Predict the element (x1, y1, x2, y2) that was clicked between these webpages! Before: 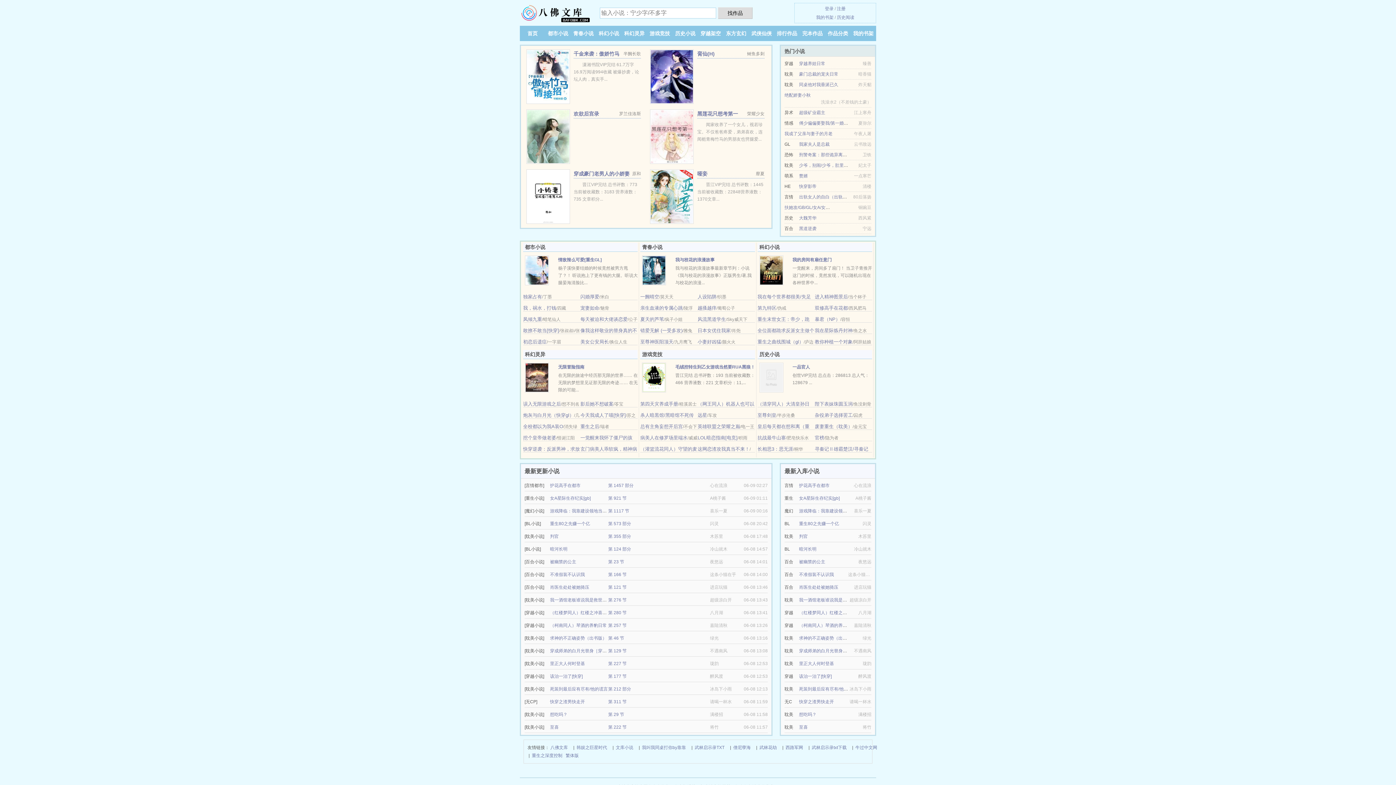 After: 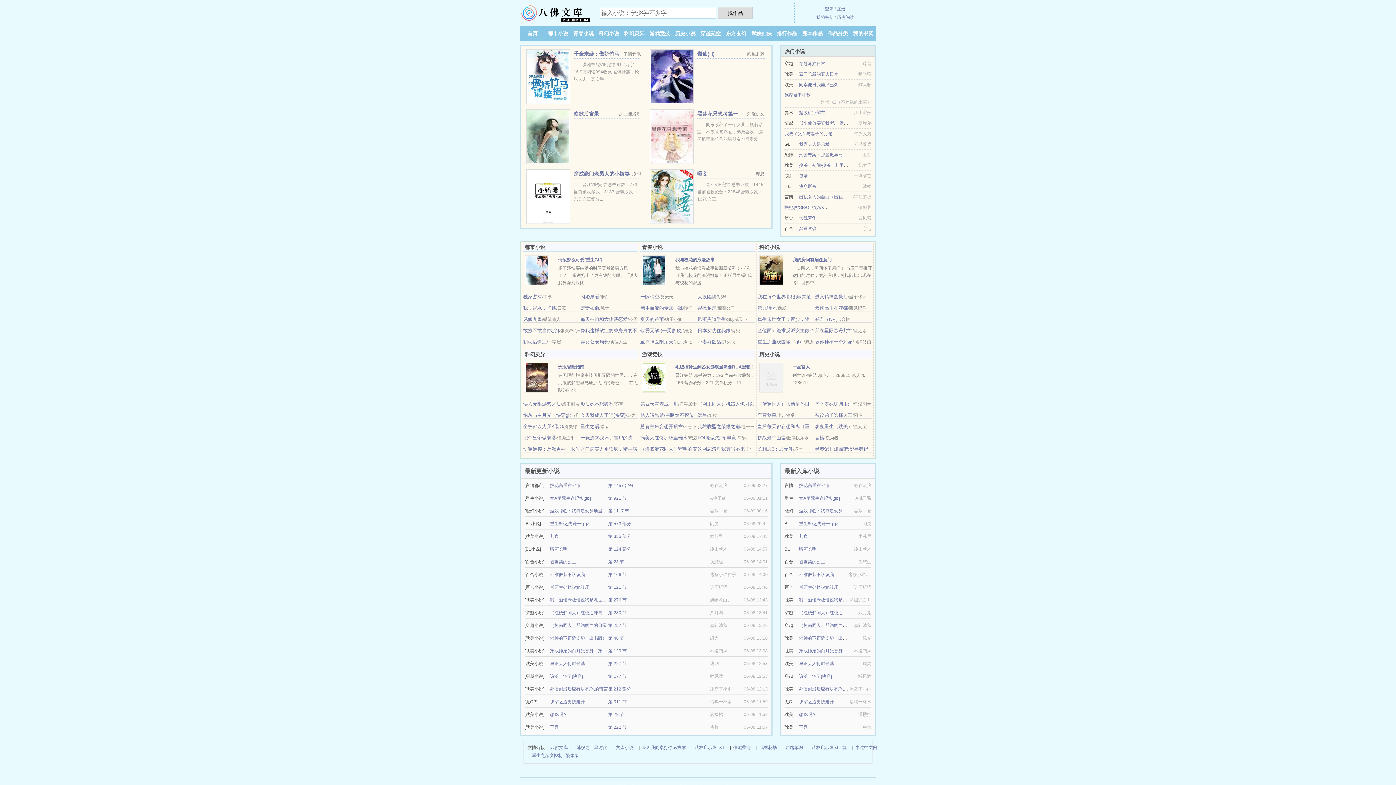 Action: label: 初恋后遗症 bbox: (523, 339, 546, 344)